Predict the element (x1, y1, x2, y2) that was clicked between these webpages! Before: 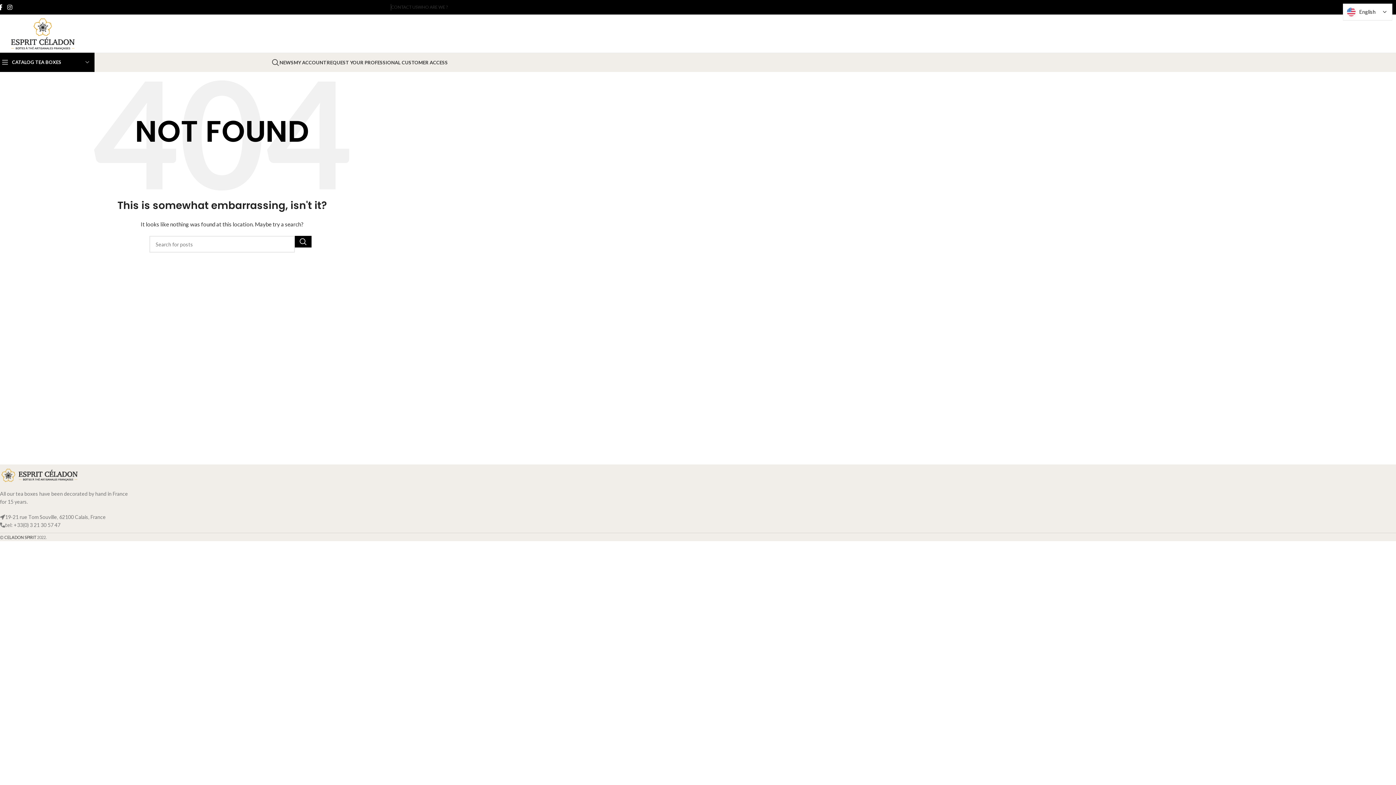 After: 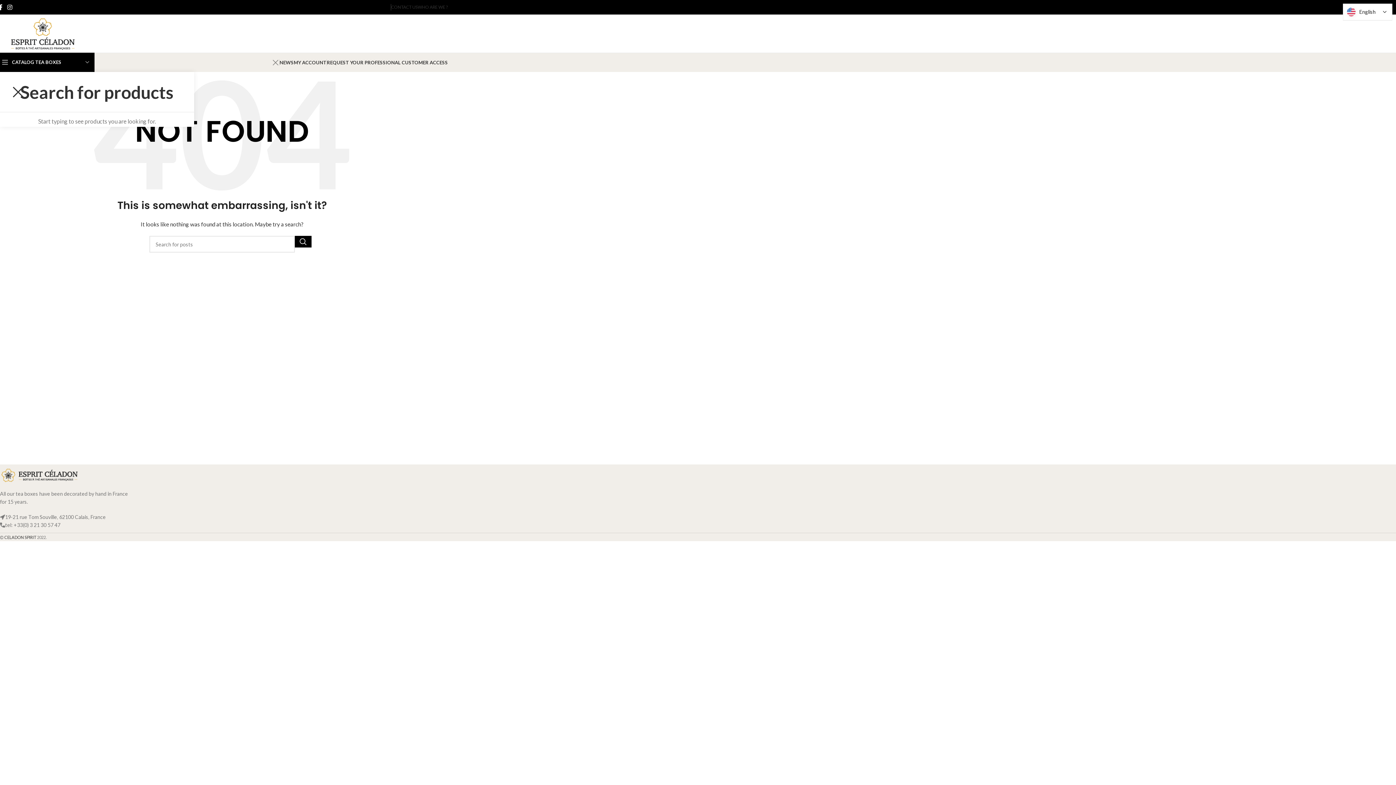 Action: bbox: (272, 55, 279, 69) label: Search